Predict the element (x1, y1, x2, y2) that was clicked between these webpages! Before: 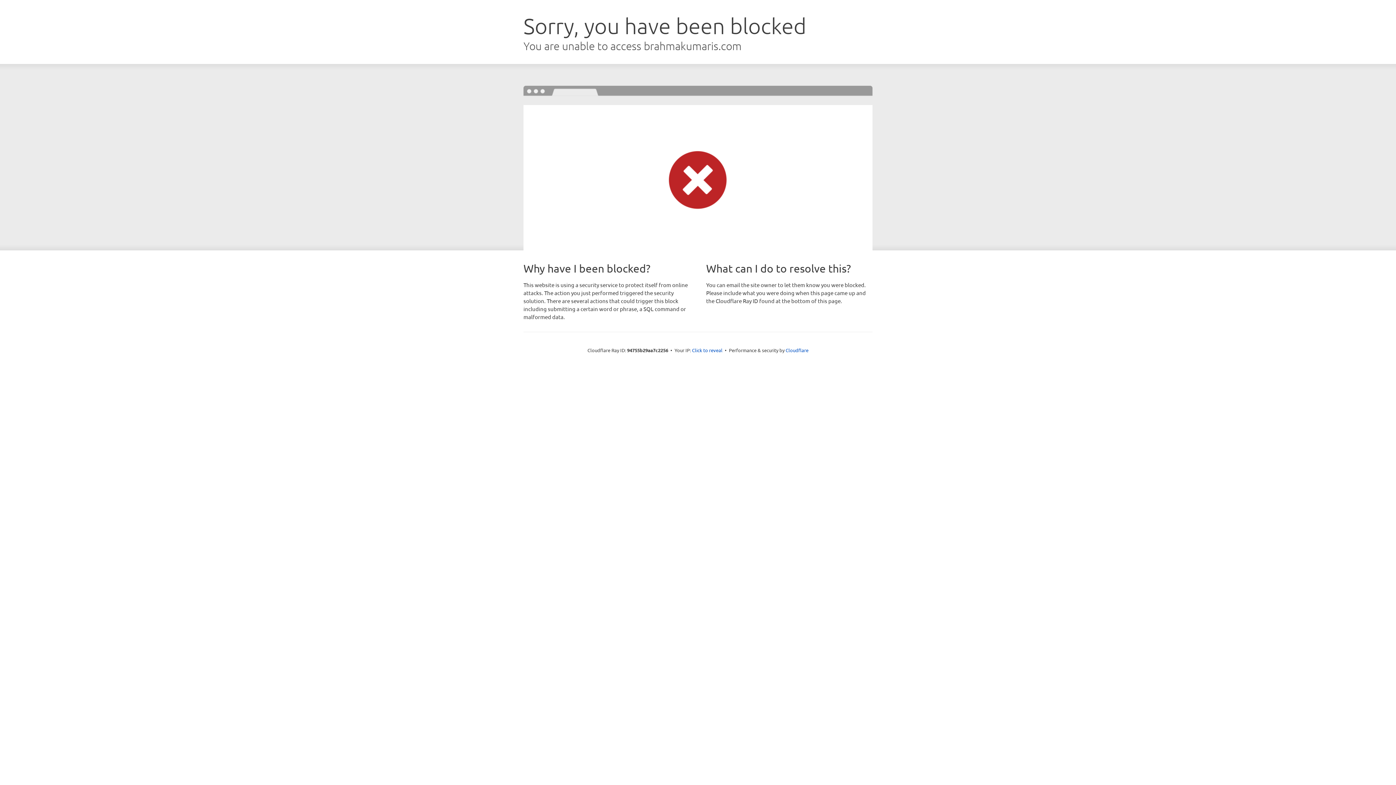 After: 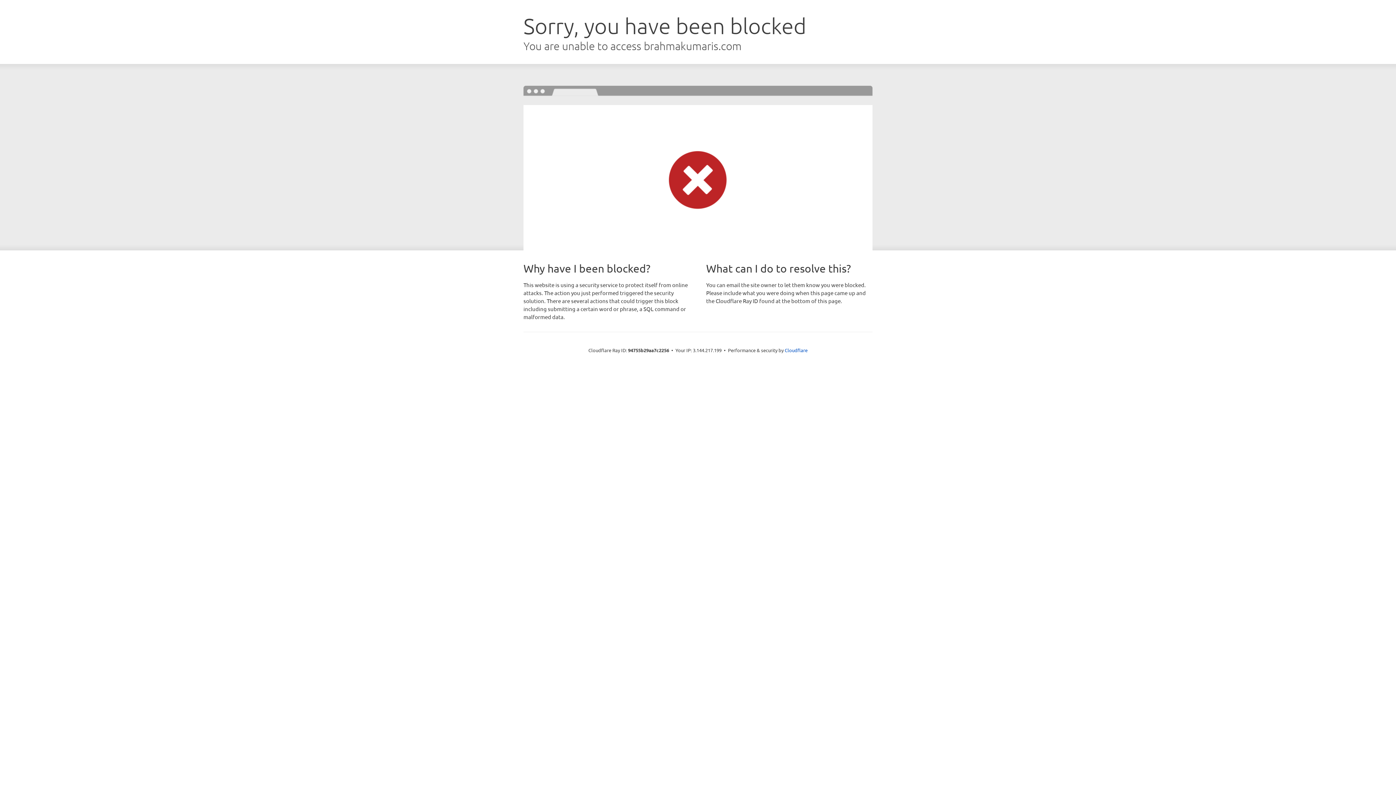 Action: bbox: (692, 346, 722, 353) label: Click to reveal